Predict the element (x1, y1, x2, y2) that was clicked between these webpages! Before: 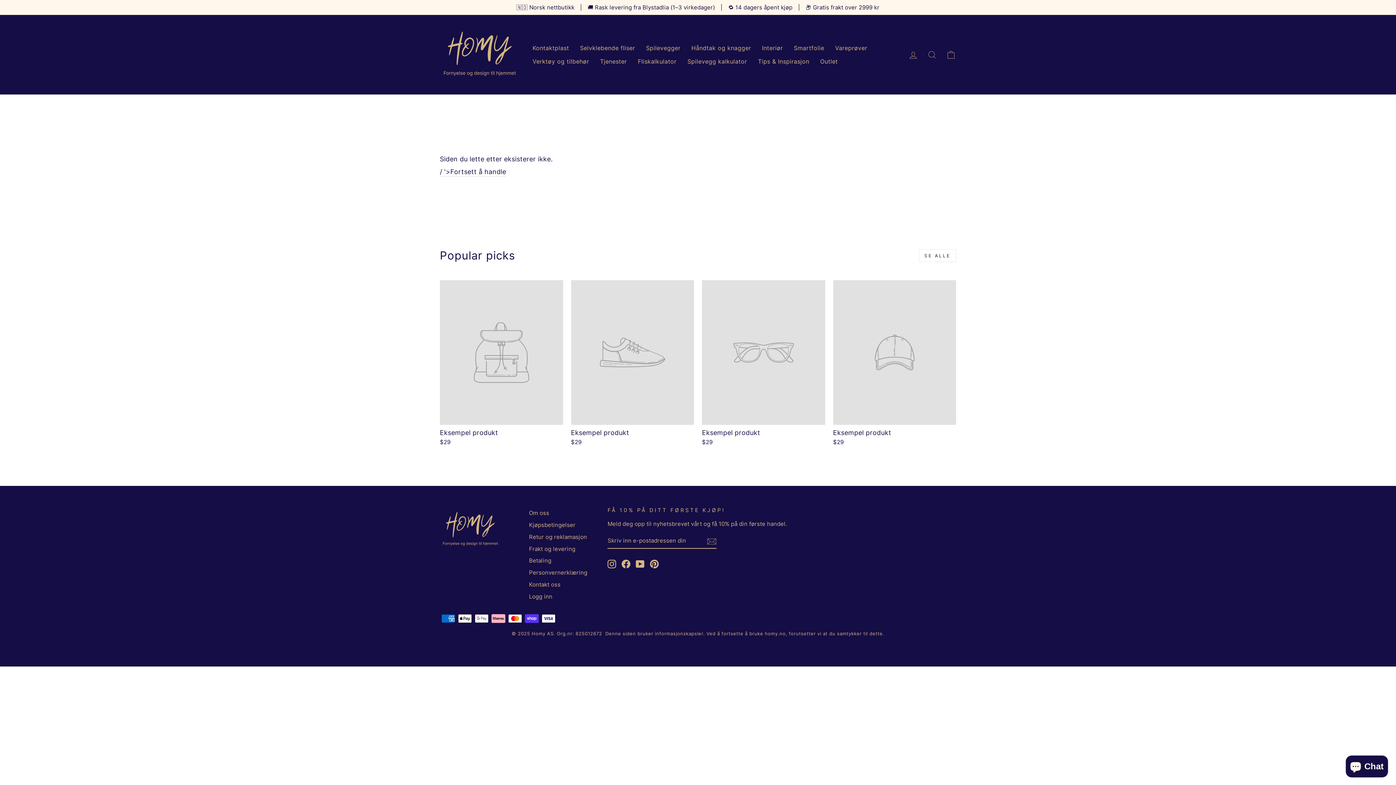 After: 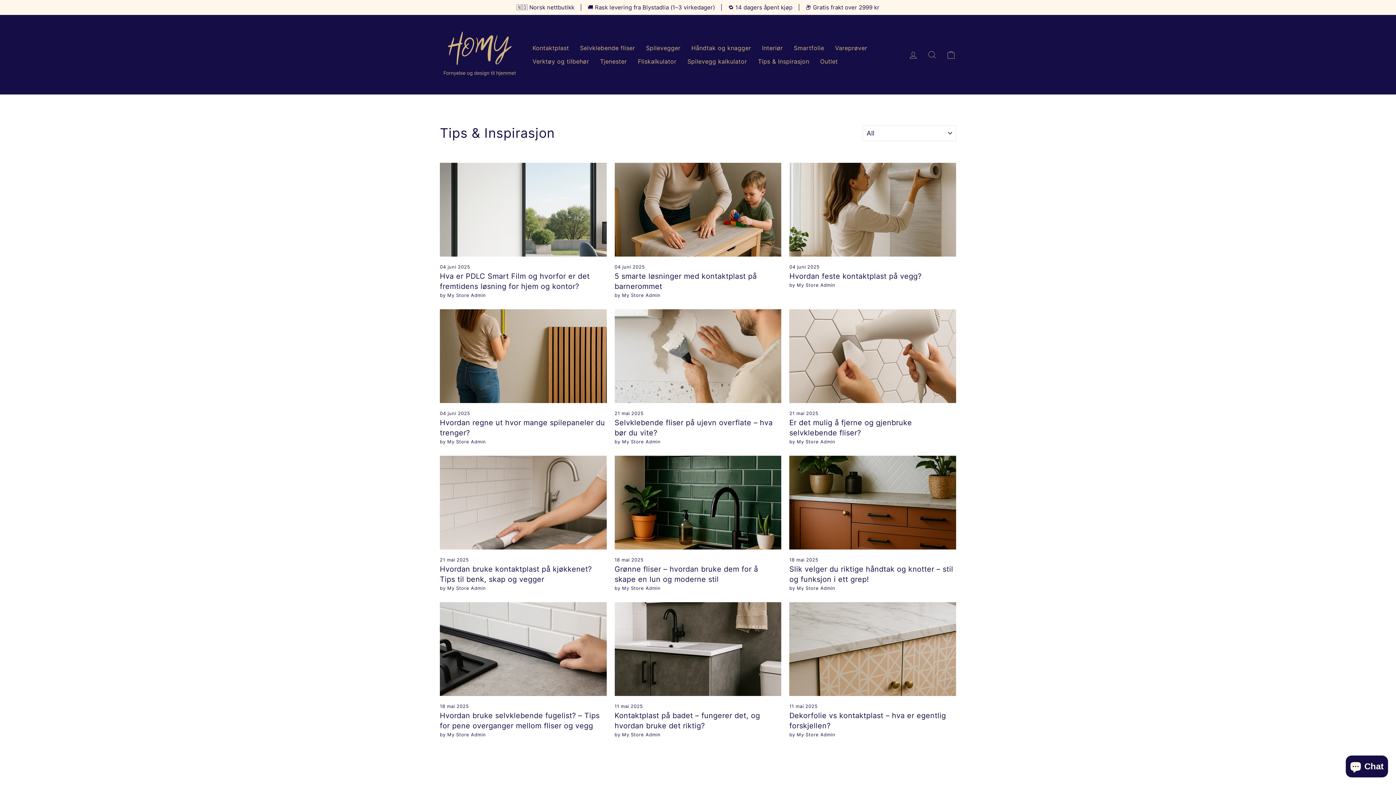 Action: label: Tips & Inspirasjon bbox: (752, 54, 814, 68)